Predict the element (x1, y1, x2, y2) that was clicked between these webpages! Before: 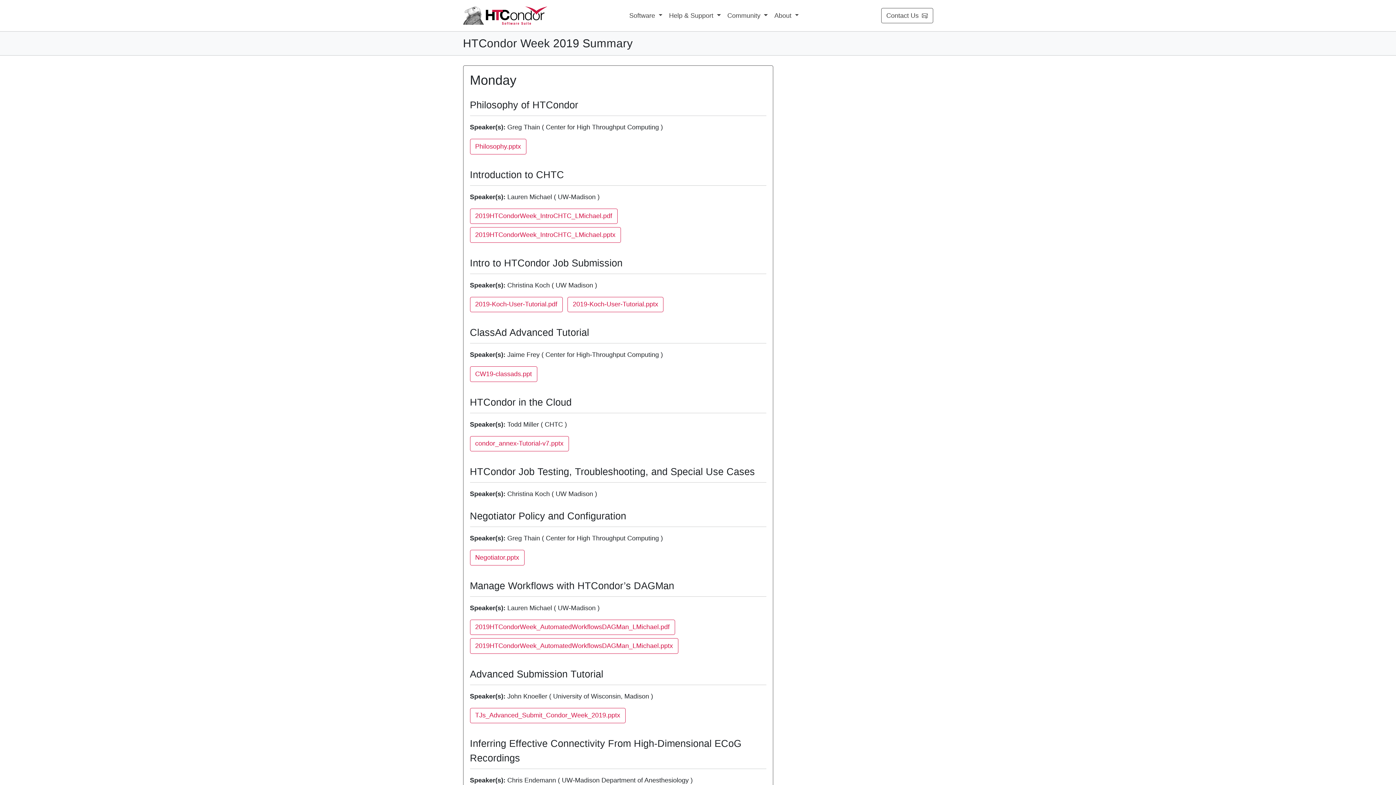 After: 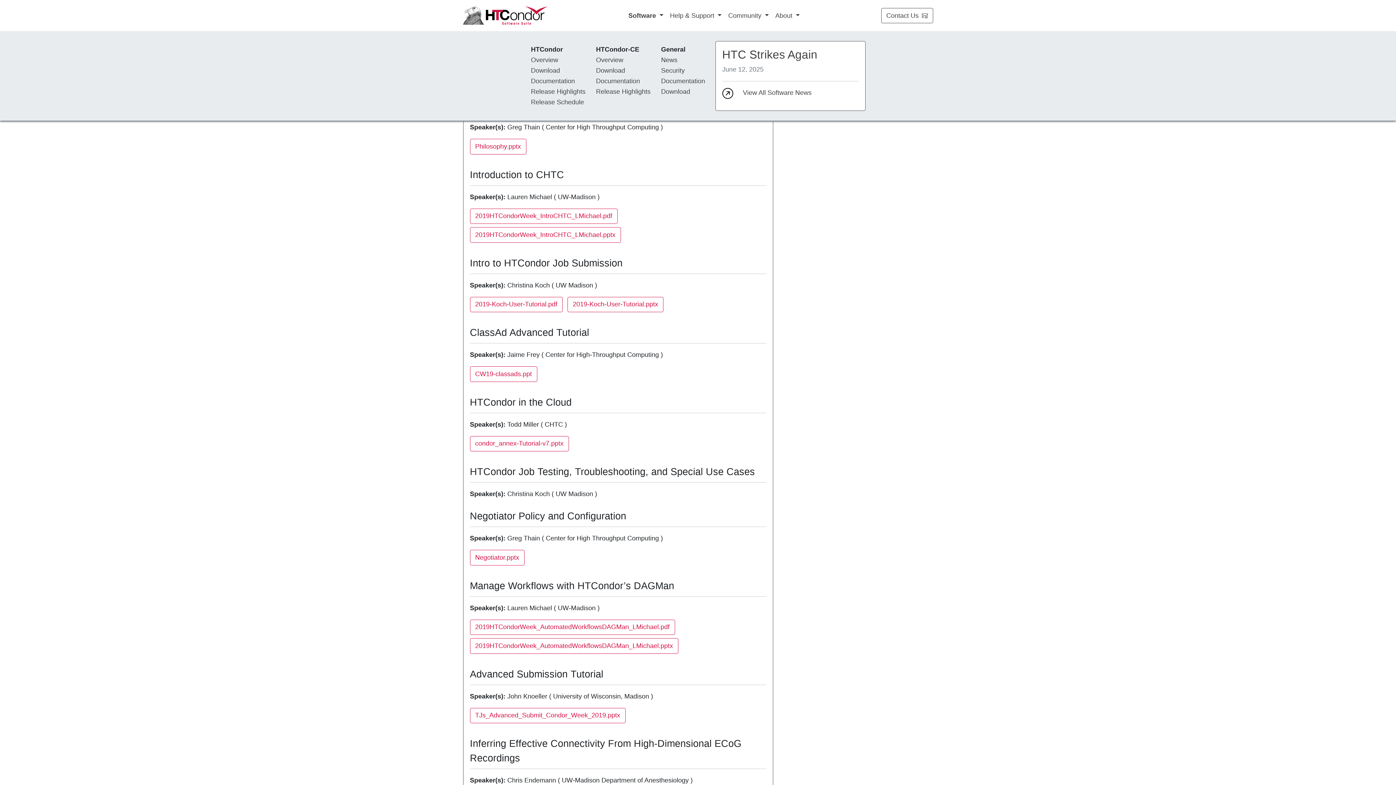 Action: label: Software  bbox: (626, 7, 665, 23)